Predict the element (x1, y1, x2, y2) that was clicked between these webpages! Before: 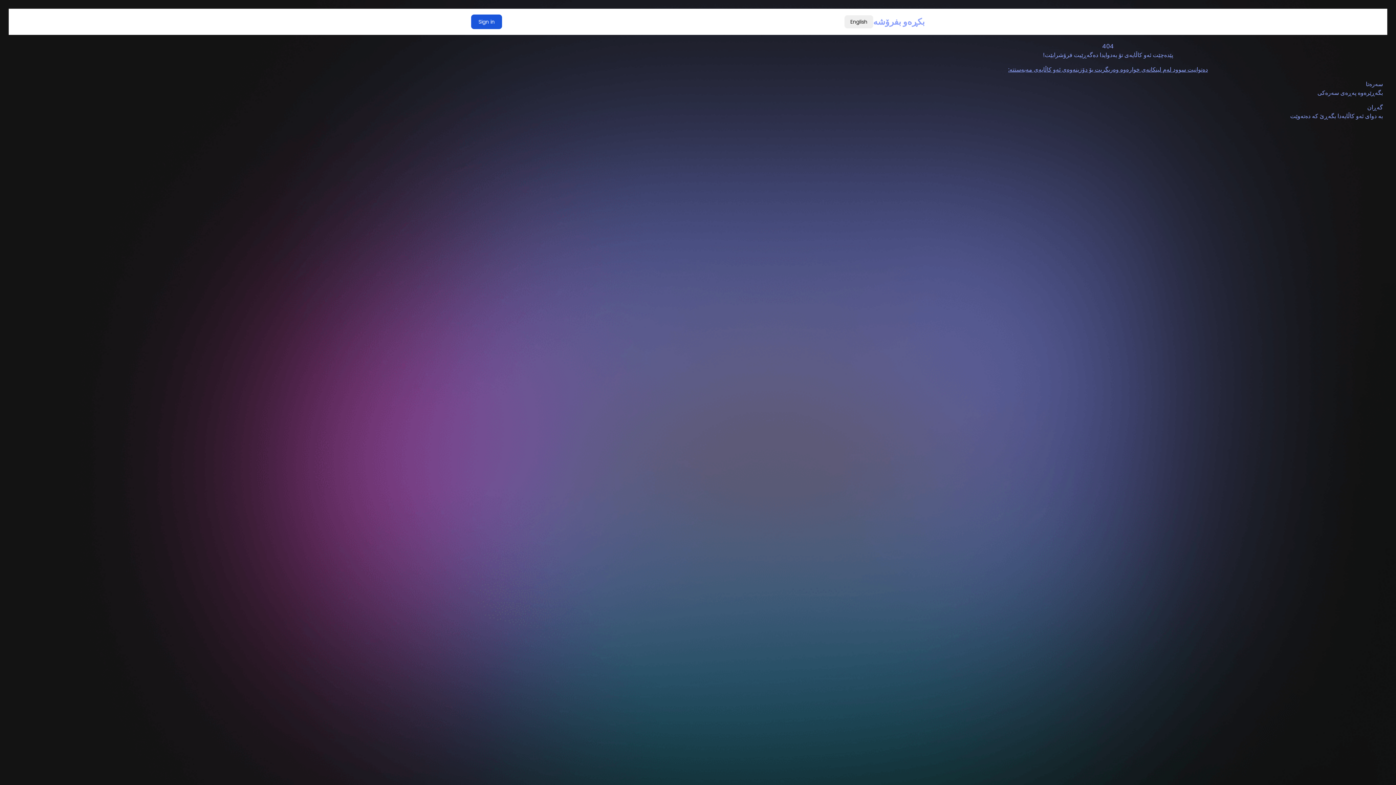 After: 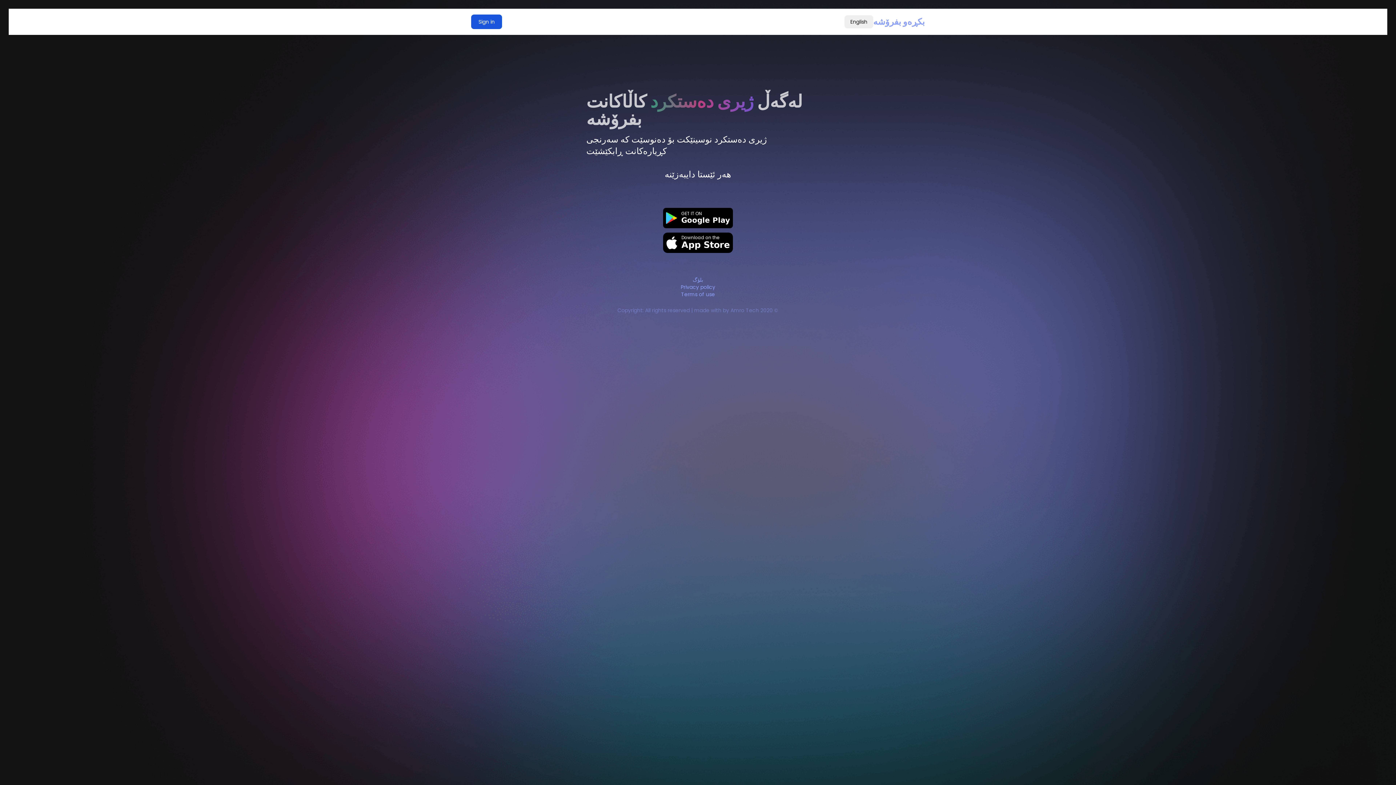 Action: bbox: (873, 15, 925, 28) label: بکڕەو بفرۆشە